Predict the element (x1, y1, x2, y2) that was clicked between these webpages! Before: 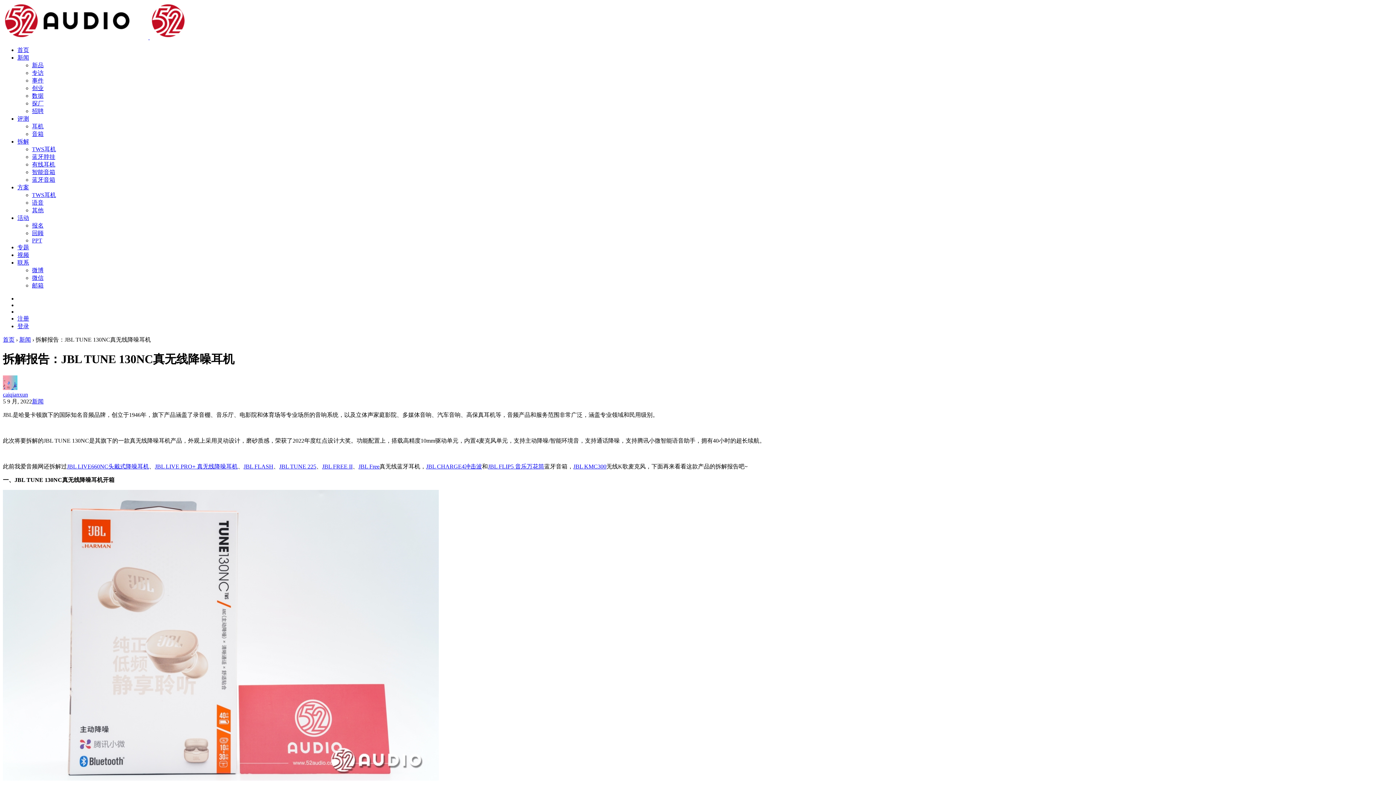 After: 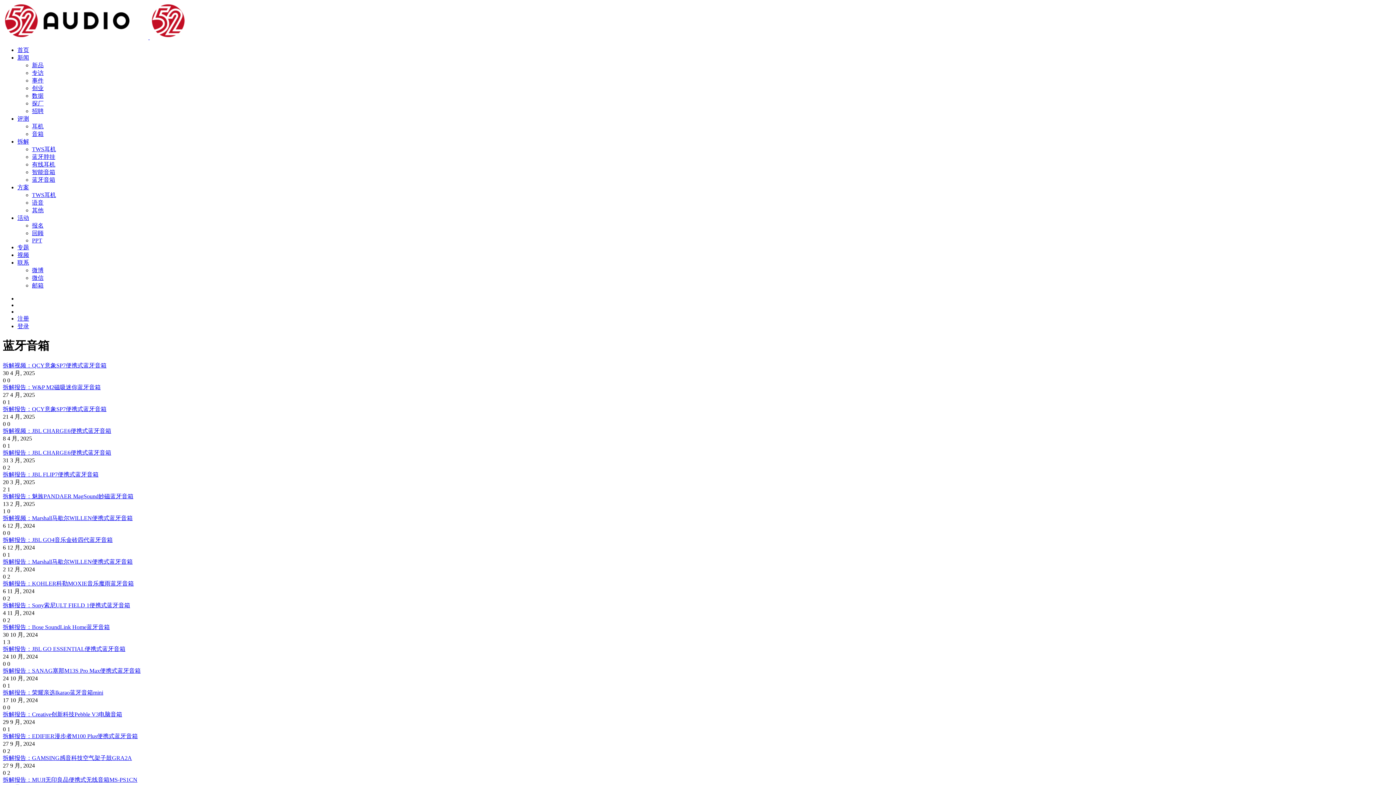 Action: label: 蓝牙音箱 bbox: (32, 176, 55, 182)